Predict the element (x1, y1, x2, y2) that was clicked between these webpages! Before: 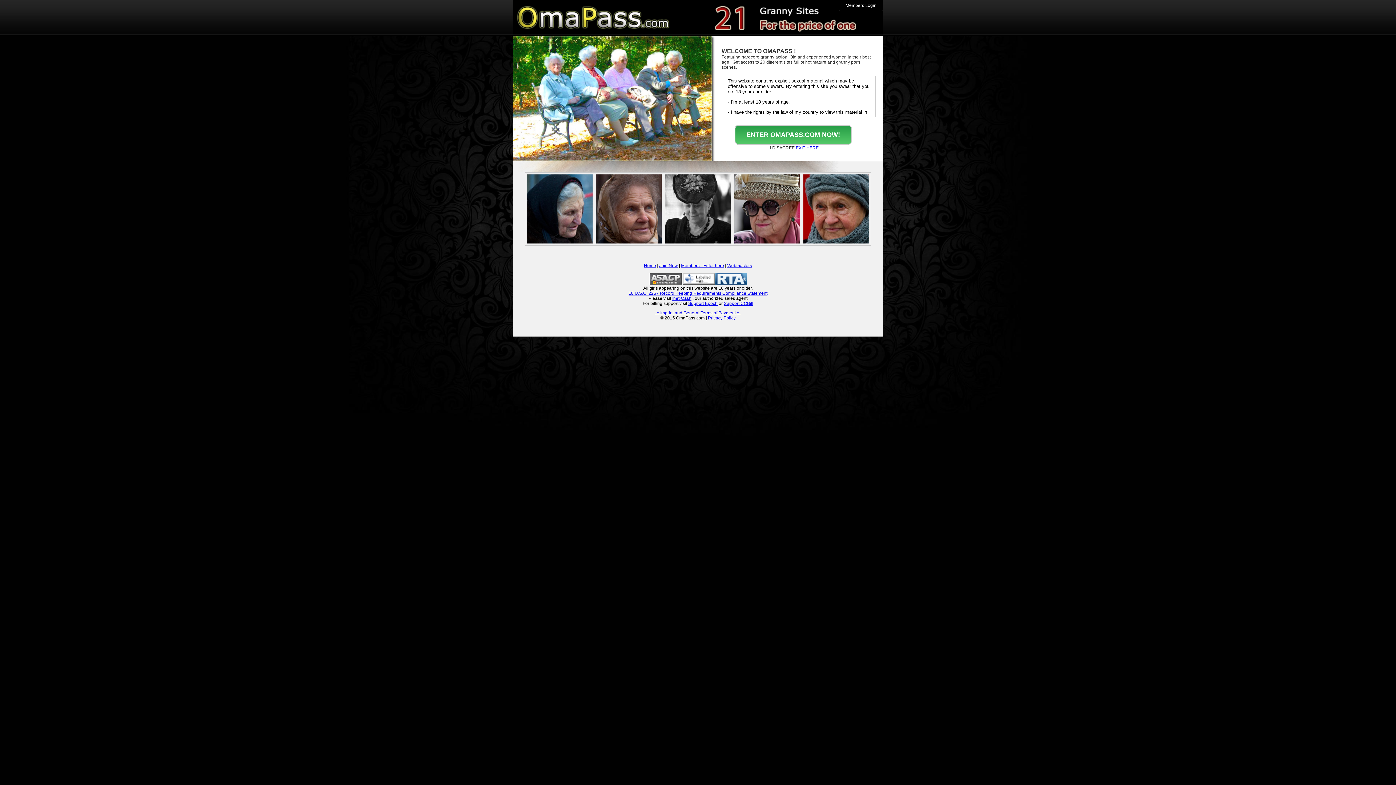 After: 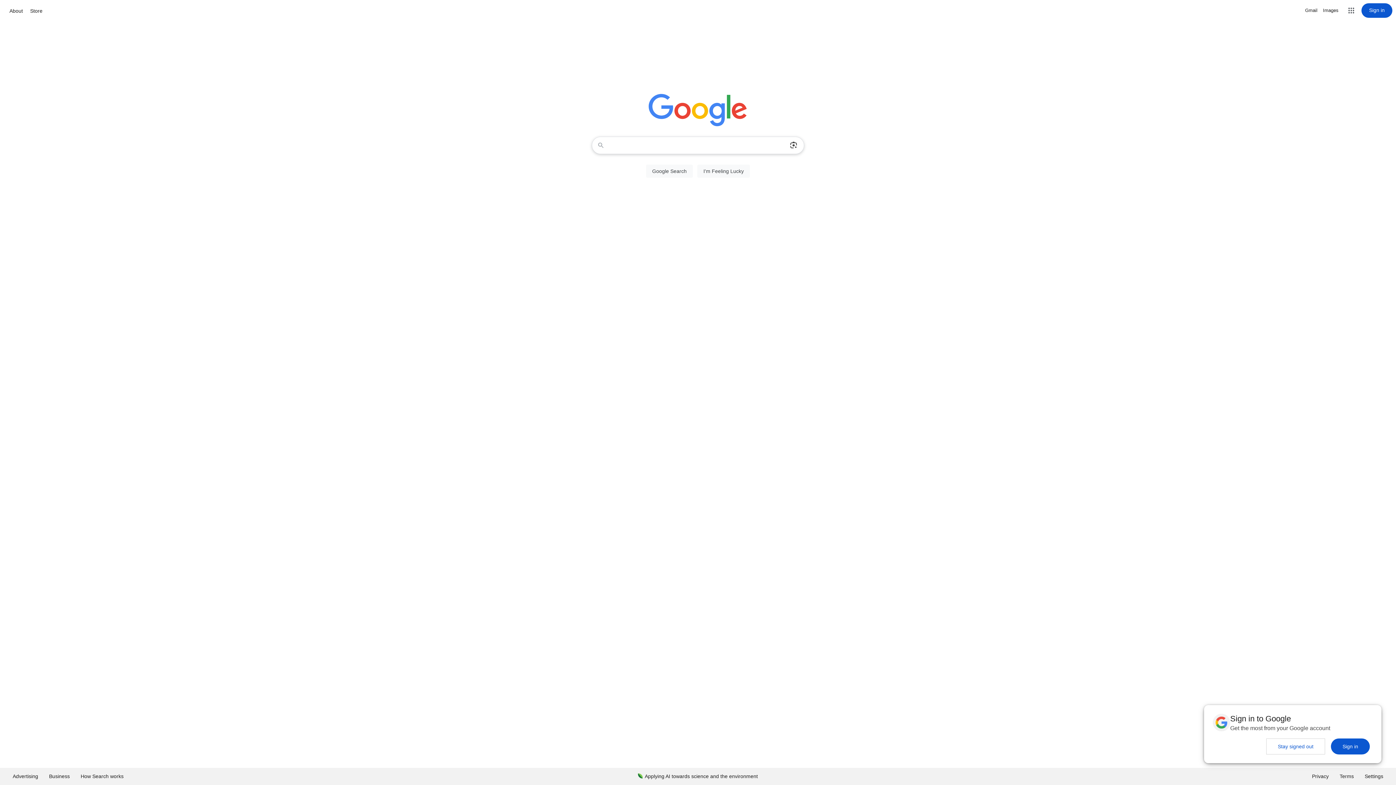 Action: bbox: (796, 145, 818, 150) label: EXIT HERE